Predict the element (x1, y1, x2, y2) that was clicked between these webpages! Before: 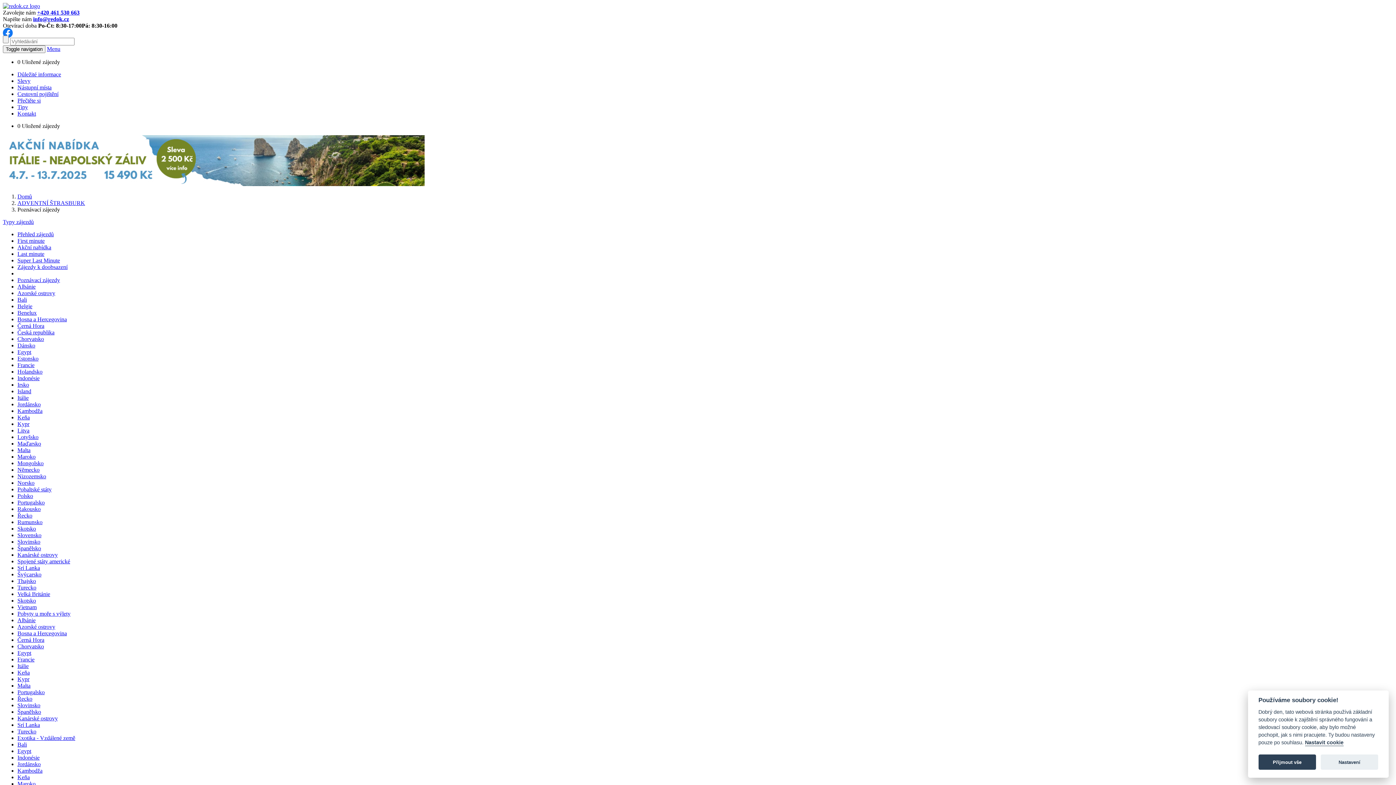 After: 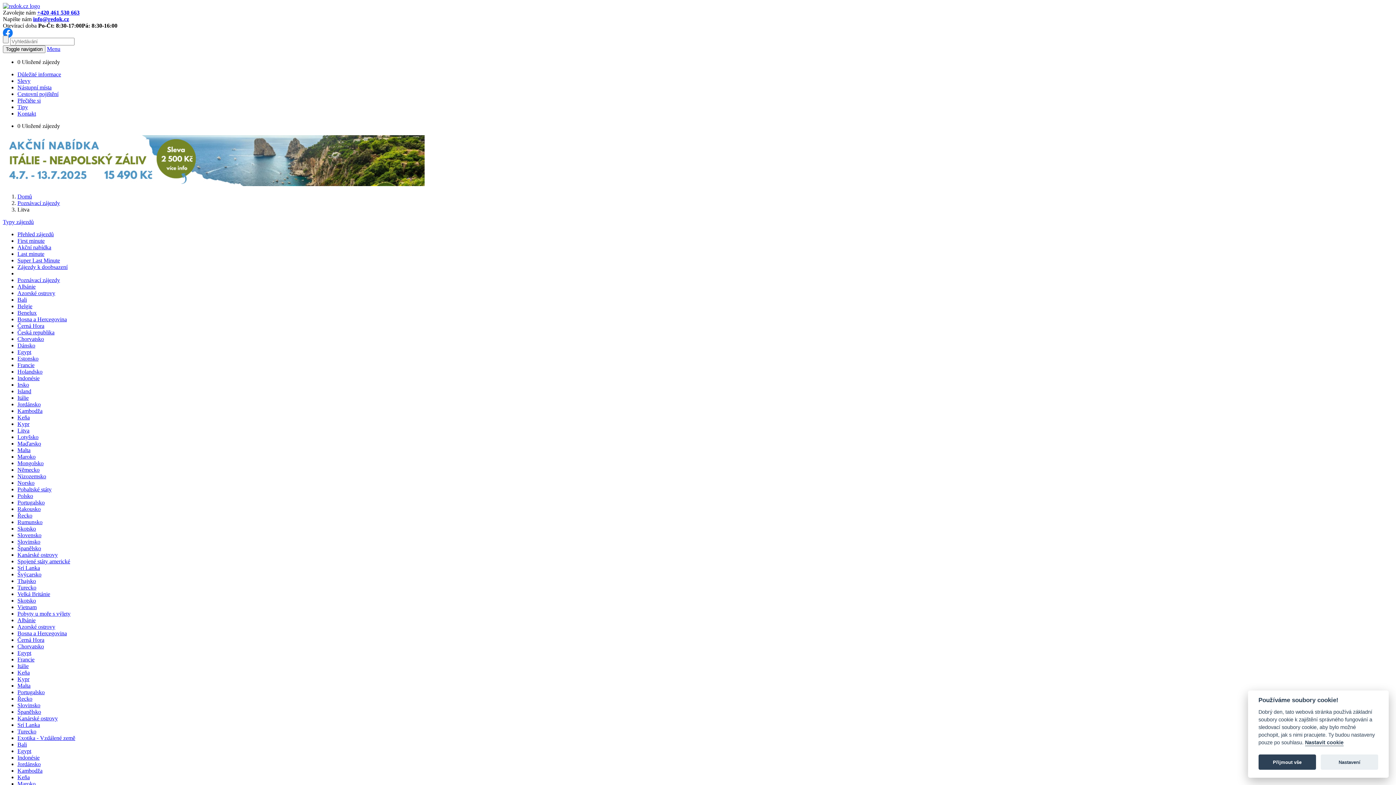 Action: label: Litva bbox: (17, 427, 29, 433)